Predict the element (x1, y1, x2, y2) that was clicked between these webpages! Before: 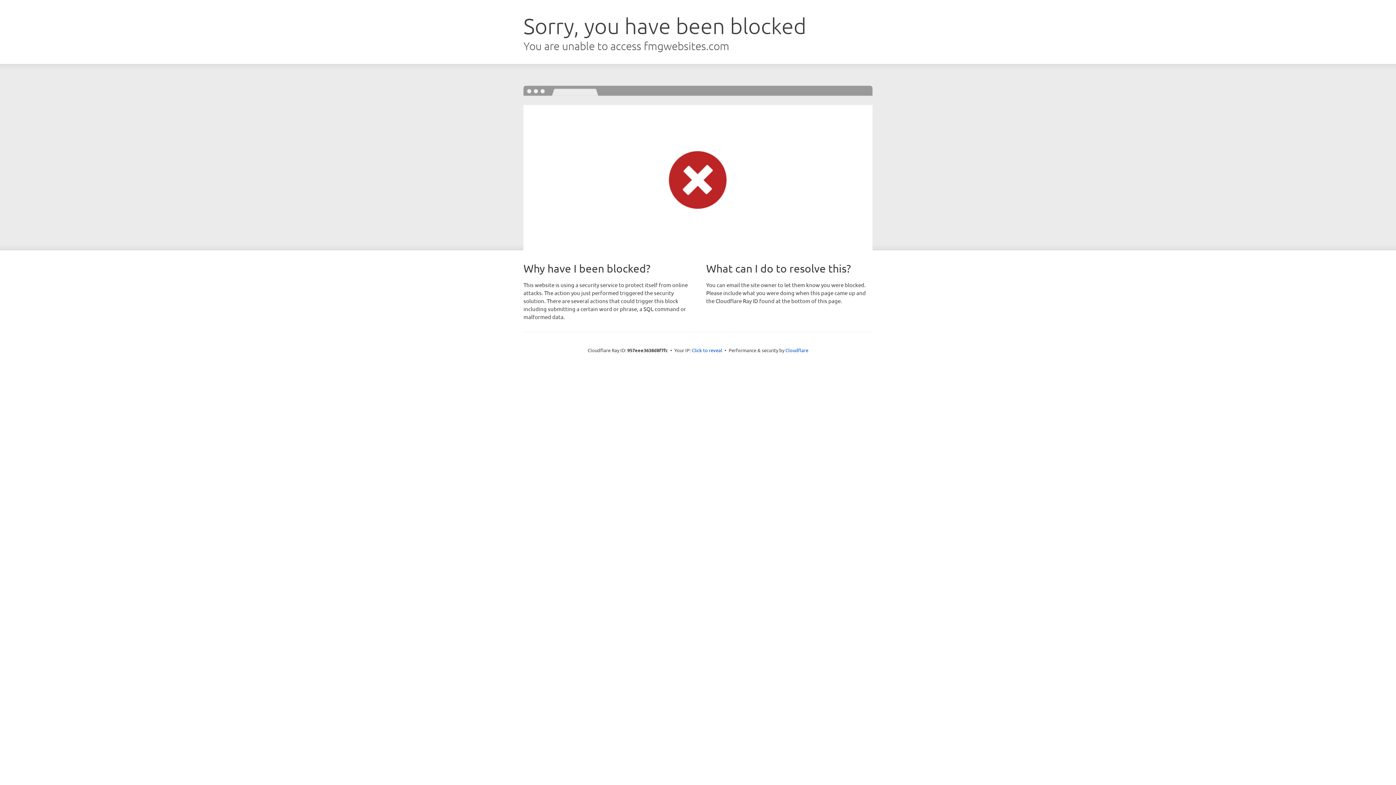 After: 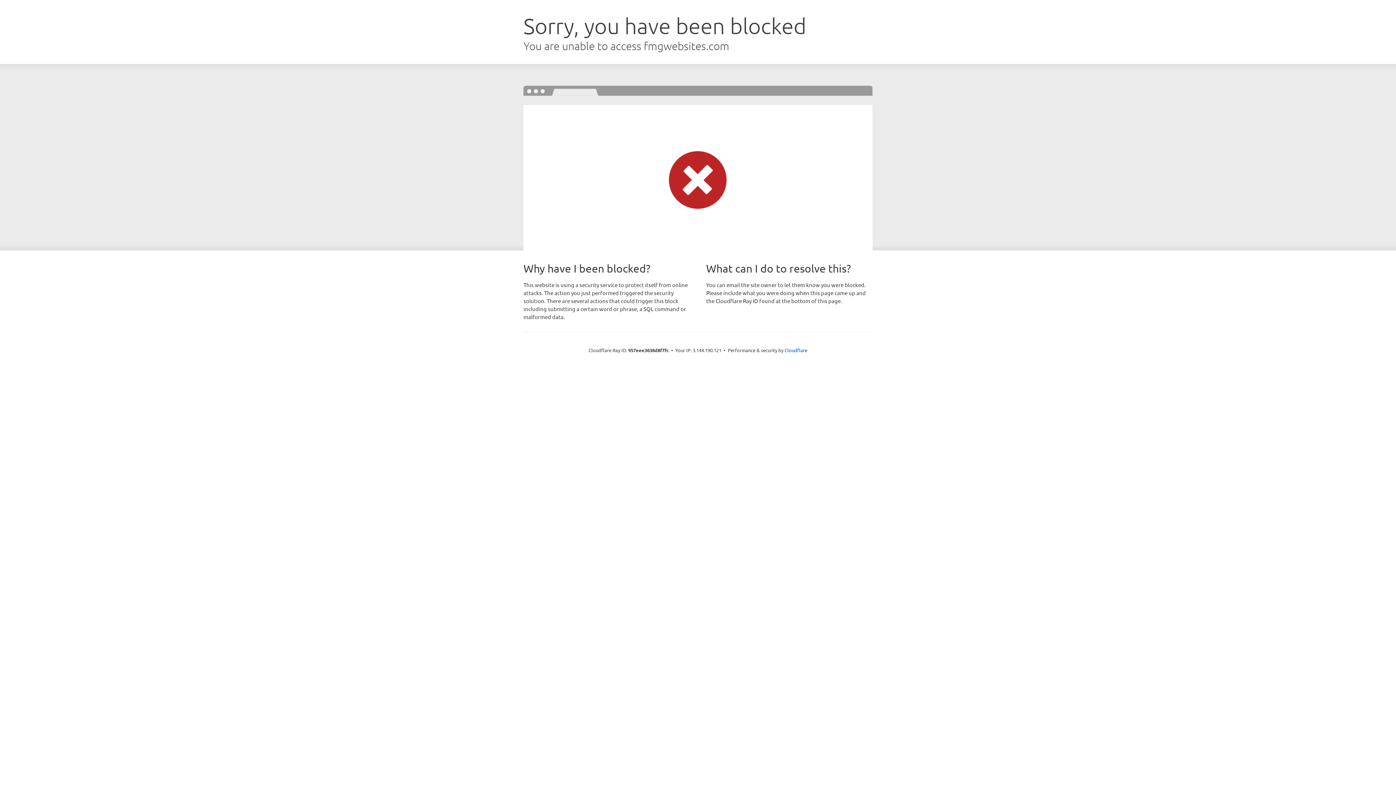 Action: bbox: (692, 346, 722, 353) label: Click to reveal